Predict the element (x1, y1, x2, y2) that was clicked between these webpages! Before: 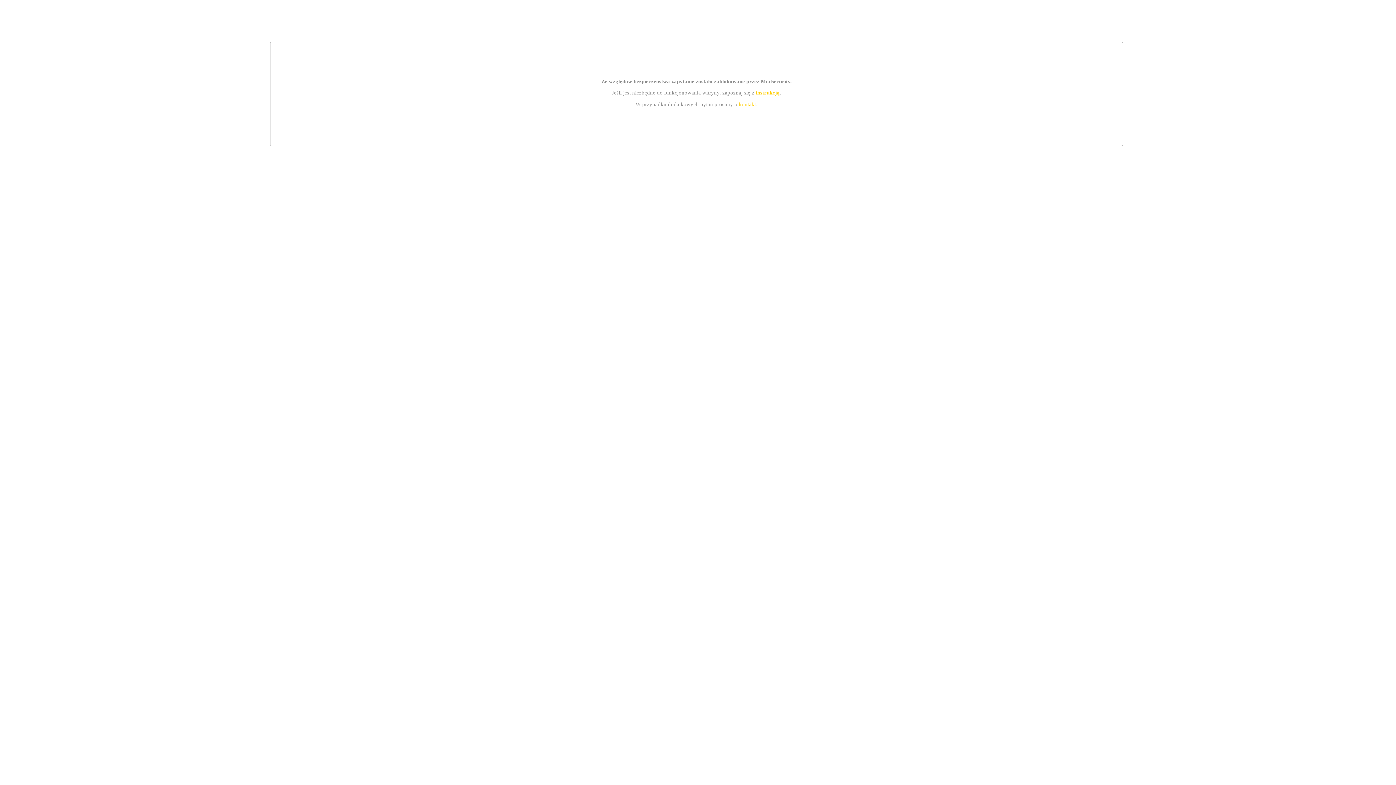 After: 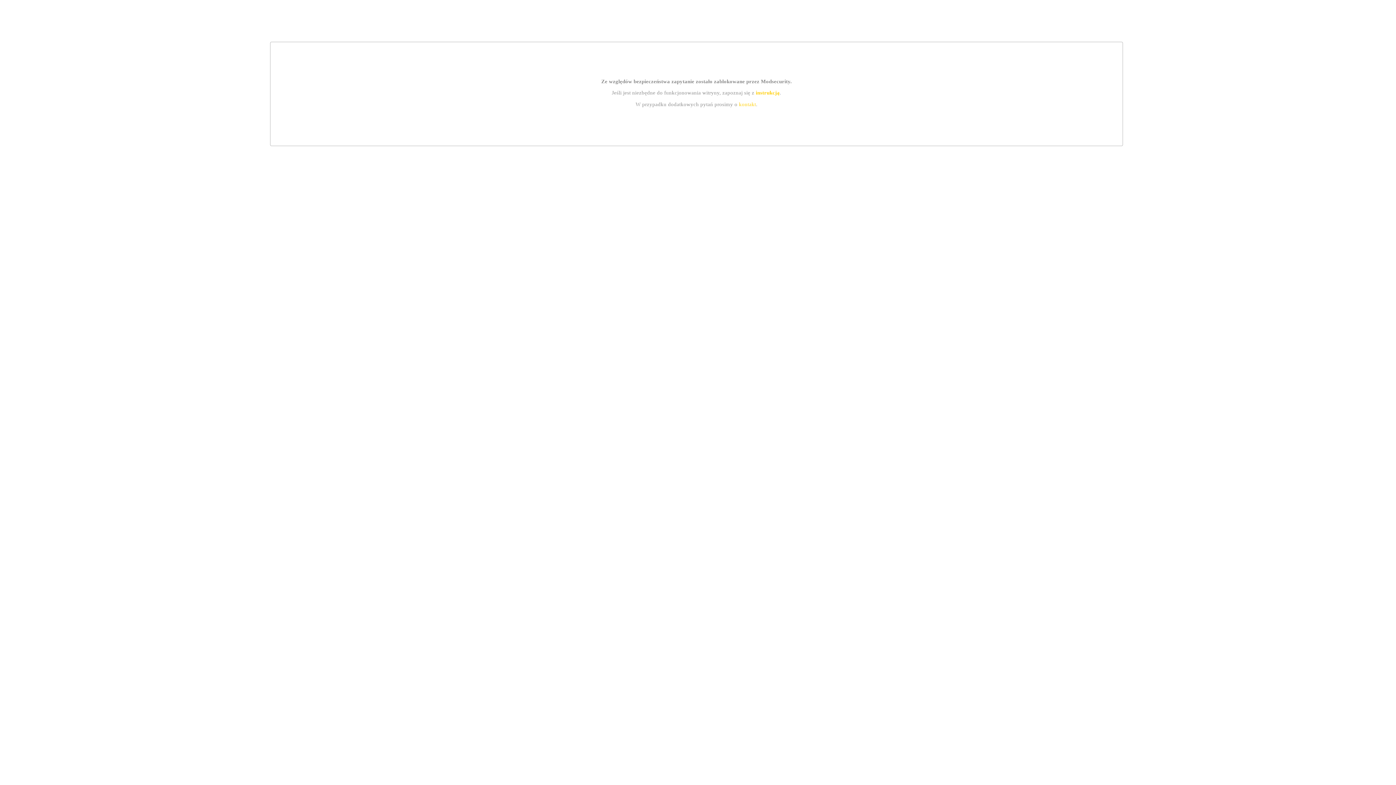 Action: label: kontakt bbox: (739, 101, 756, 107)